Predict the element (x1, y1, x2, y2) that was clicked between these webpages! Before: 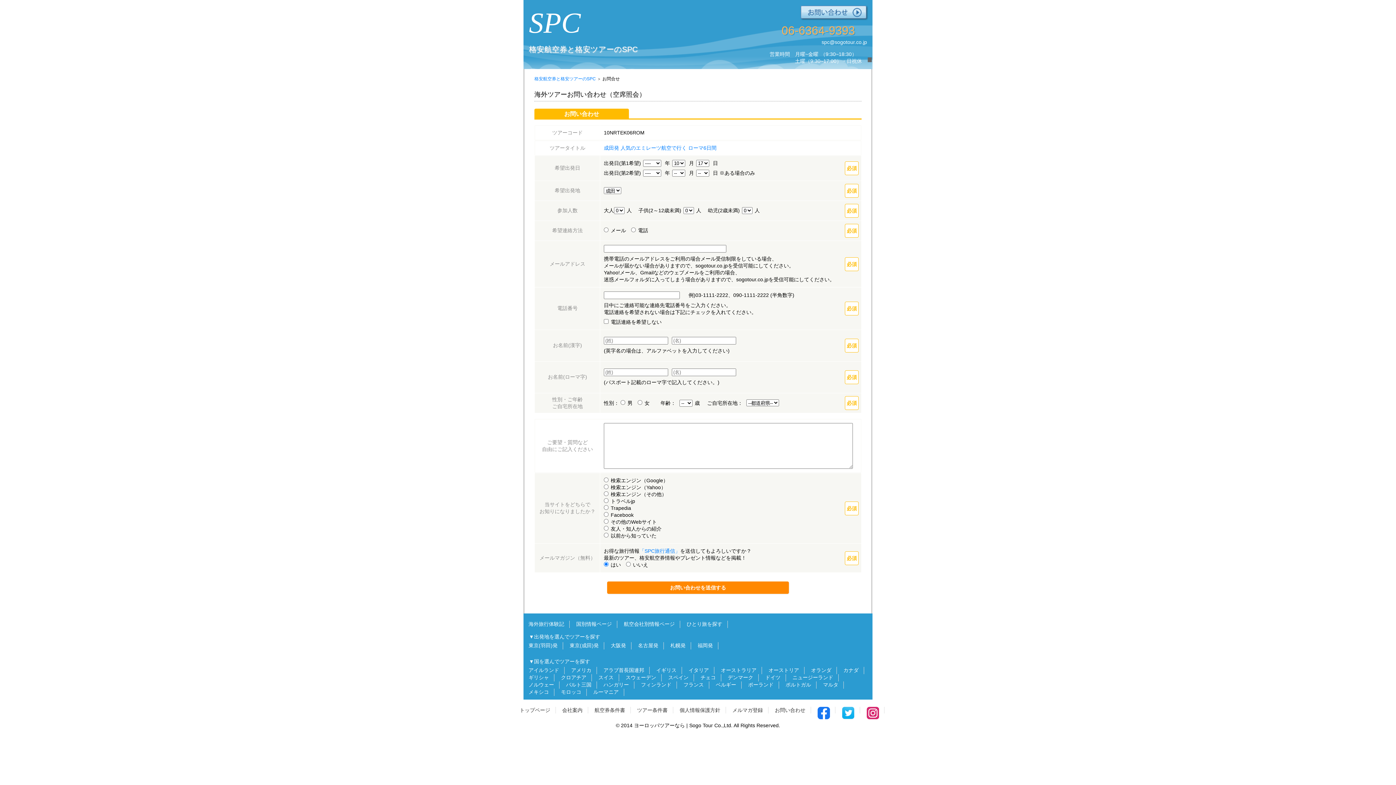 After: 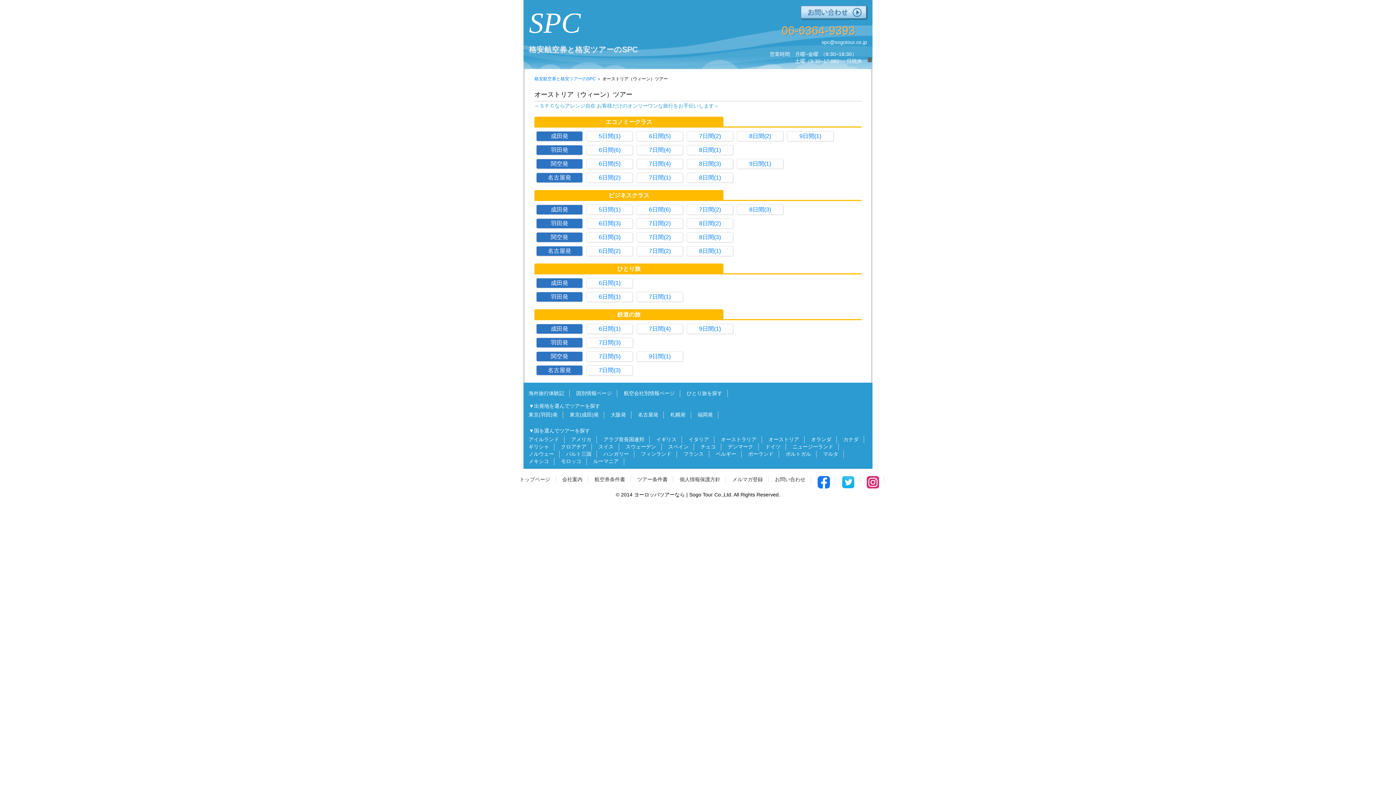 Action: label: オーストリア bbox: (768, 667, 799, 673)